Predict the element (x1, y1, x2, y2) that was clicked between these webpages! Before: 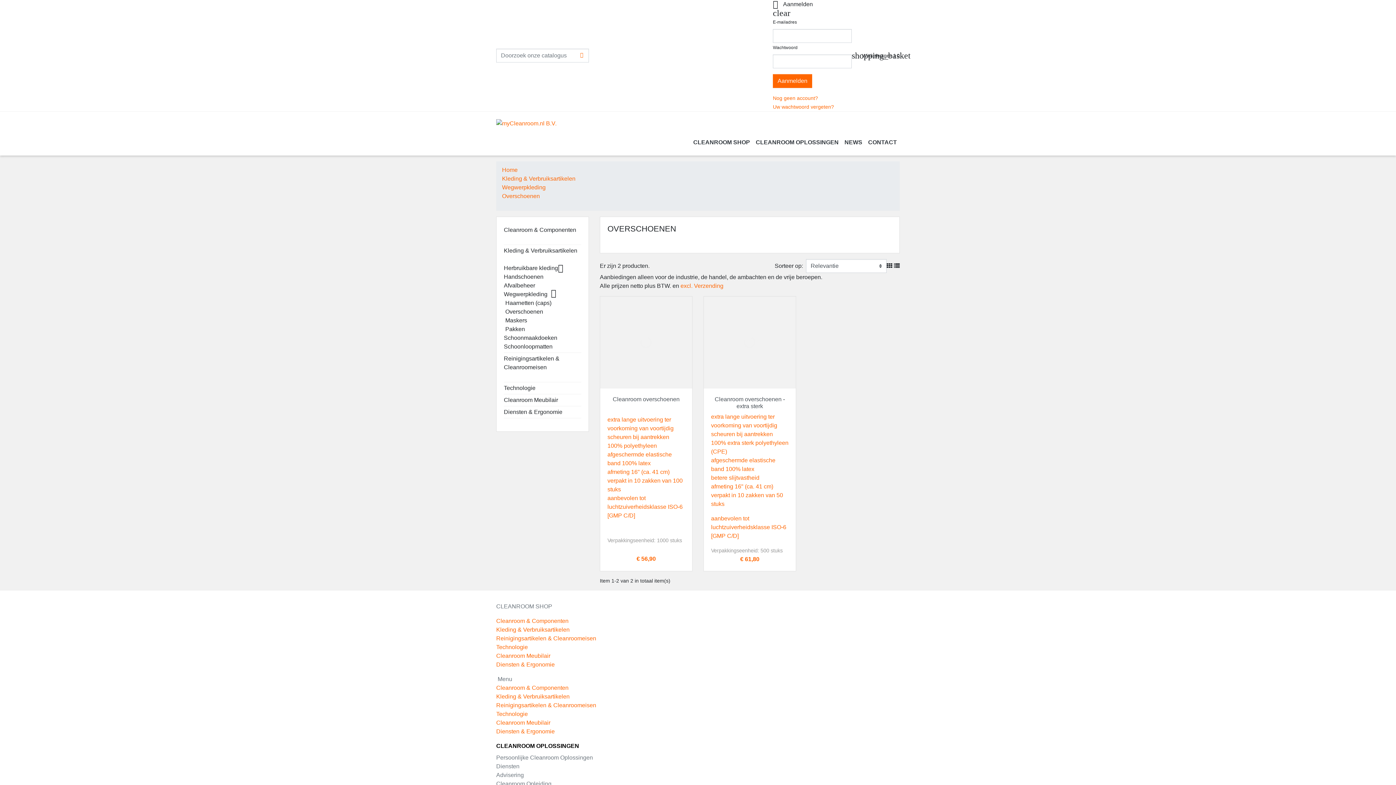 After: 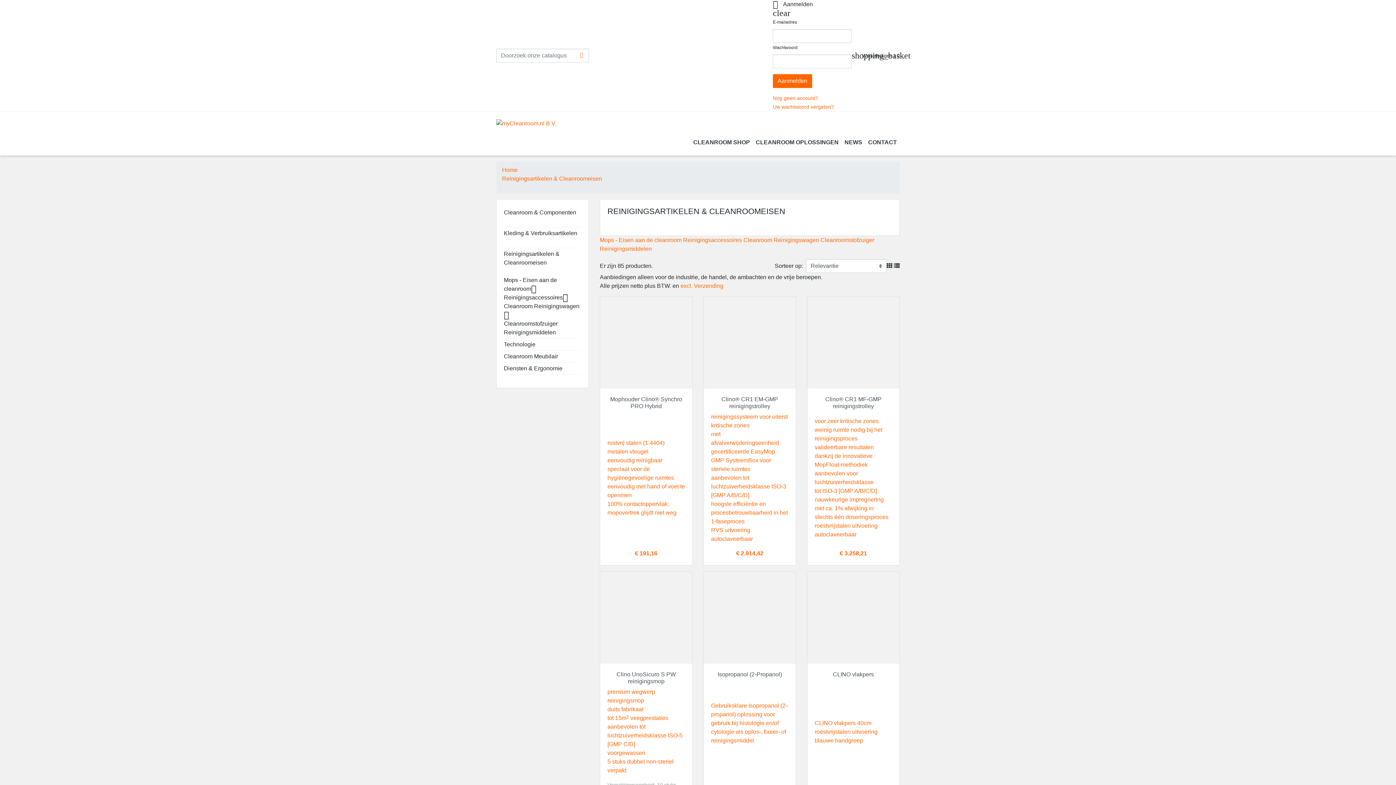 Action: label: Reinigingsartikelen & Cleanroomeisen bbox: (496, 702, 596, 708)